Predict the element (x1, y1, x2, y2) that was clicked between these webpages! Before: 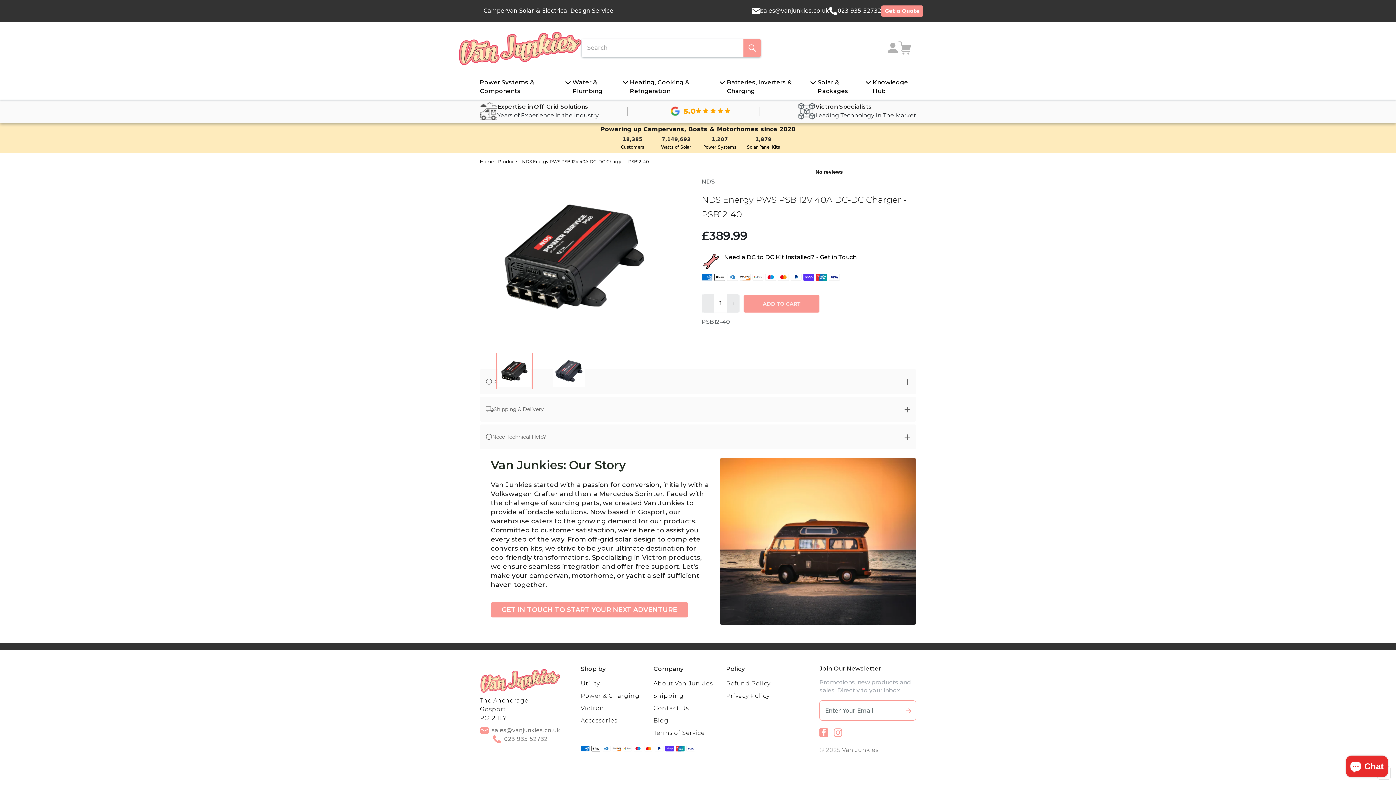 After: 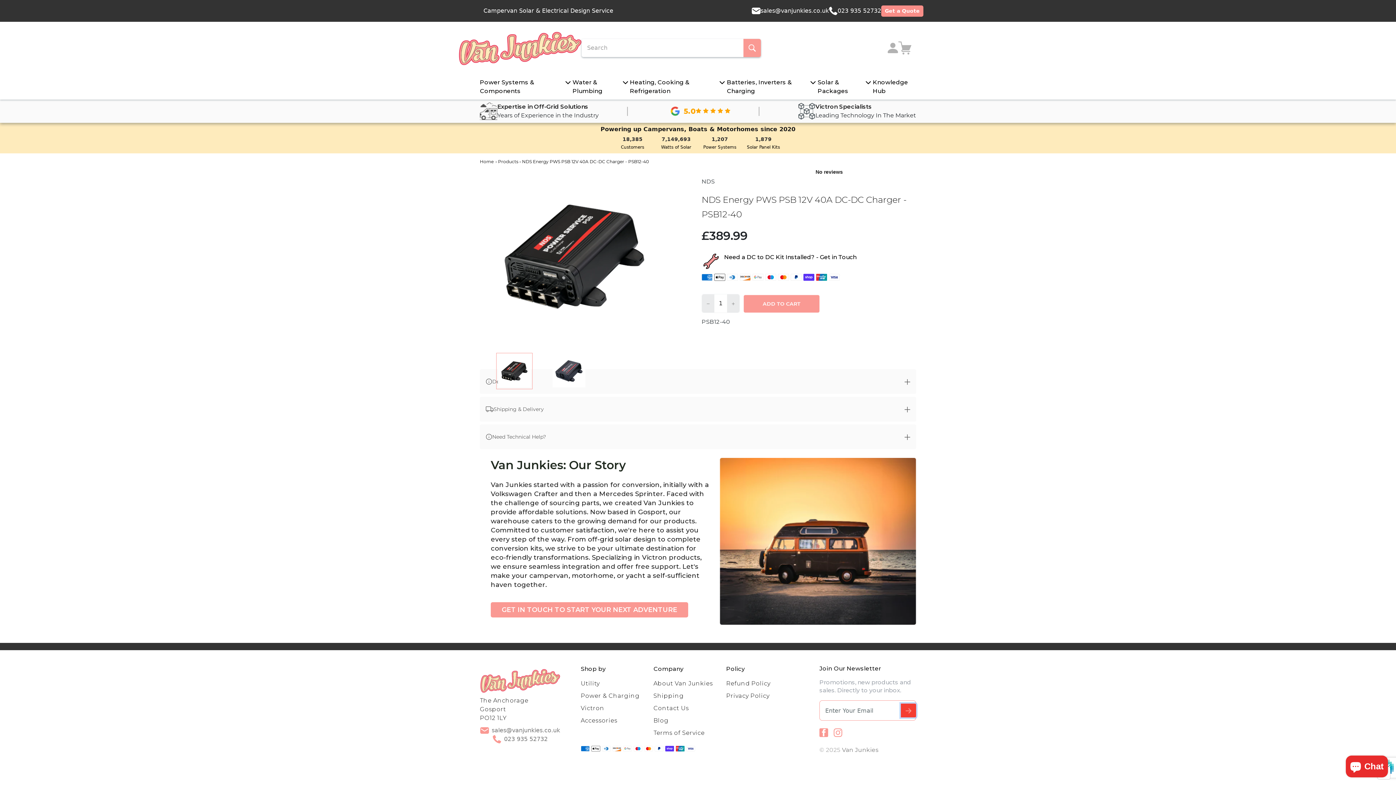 Action: label: SUBSCRIBE bbox: (901, 704, 916, 717)